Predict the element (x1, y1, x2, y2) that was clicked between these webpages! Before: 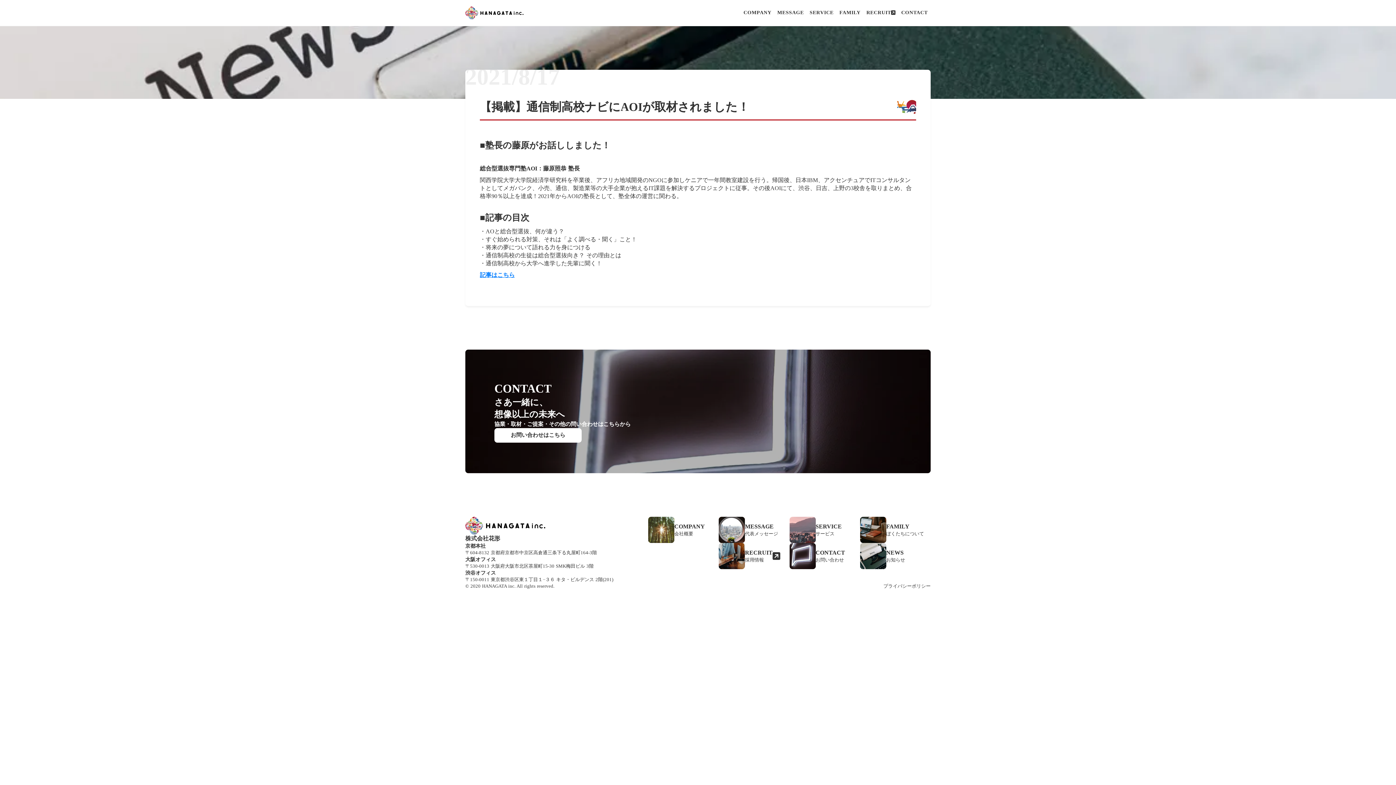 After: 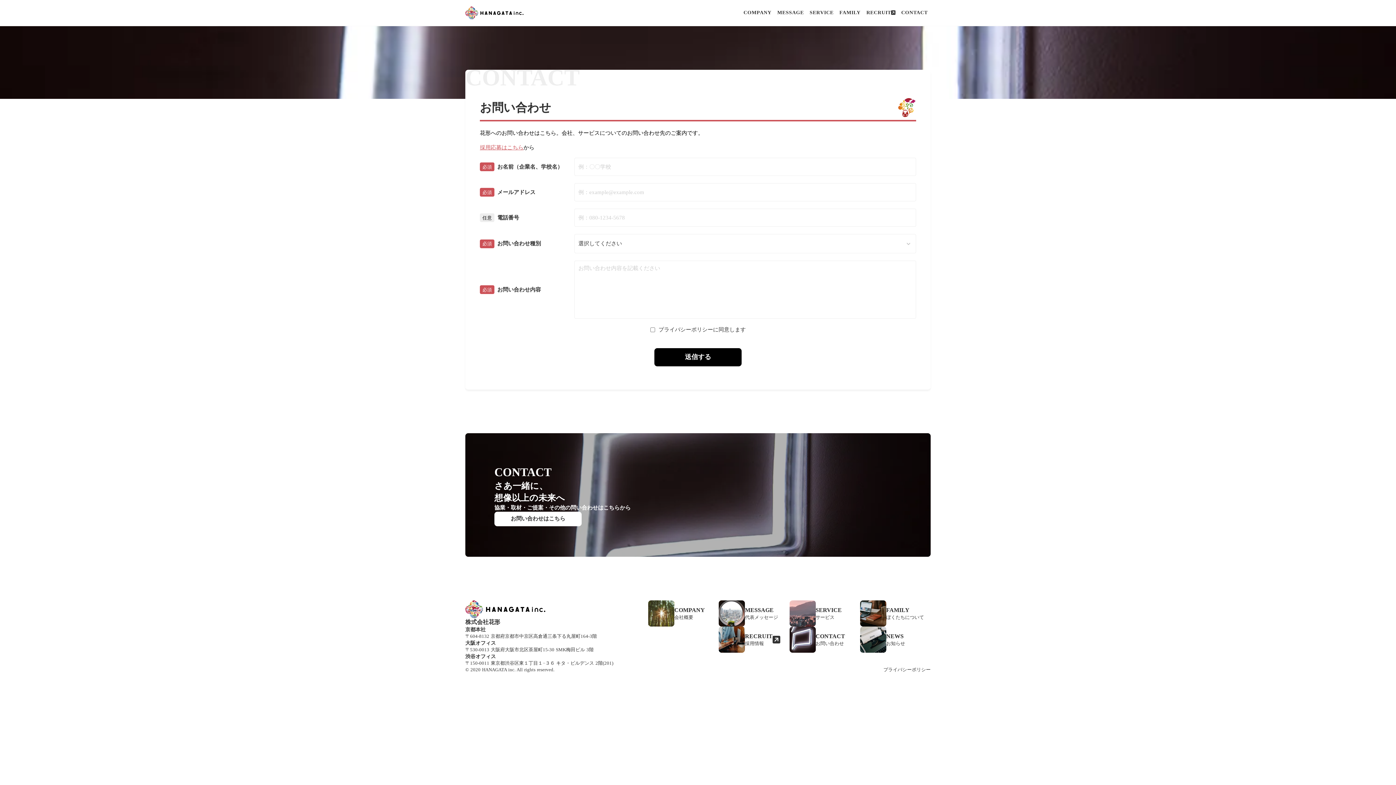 Action: bbox: (789, 543, 860, 569) label: CONTACT

お問い合わせ